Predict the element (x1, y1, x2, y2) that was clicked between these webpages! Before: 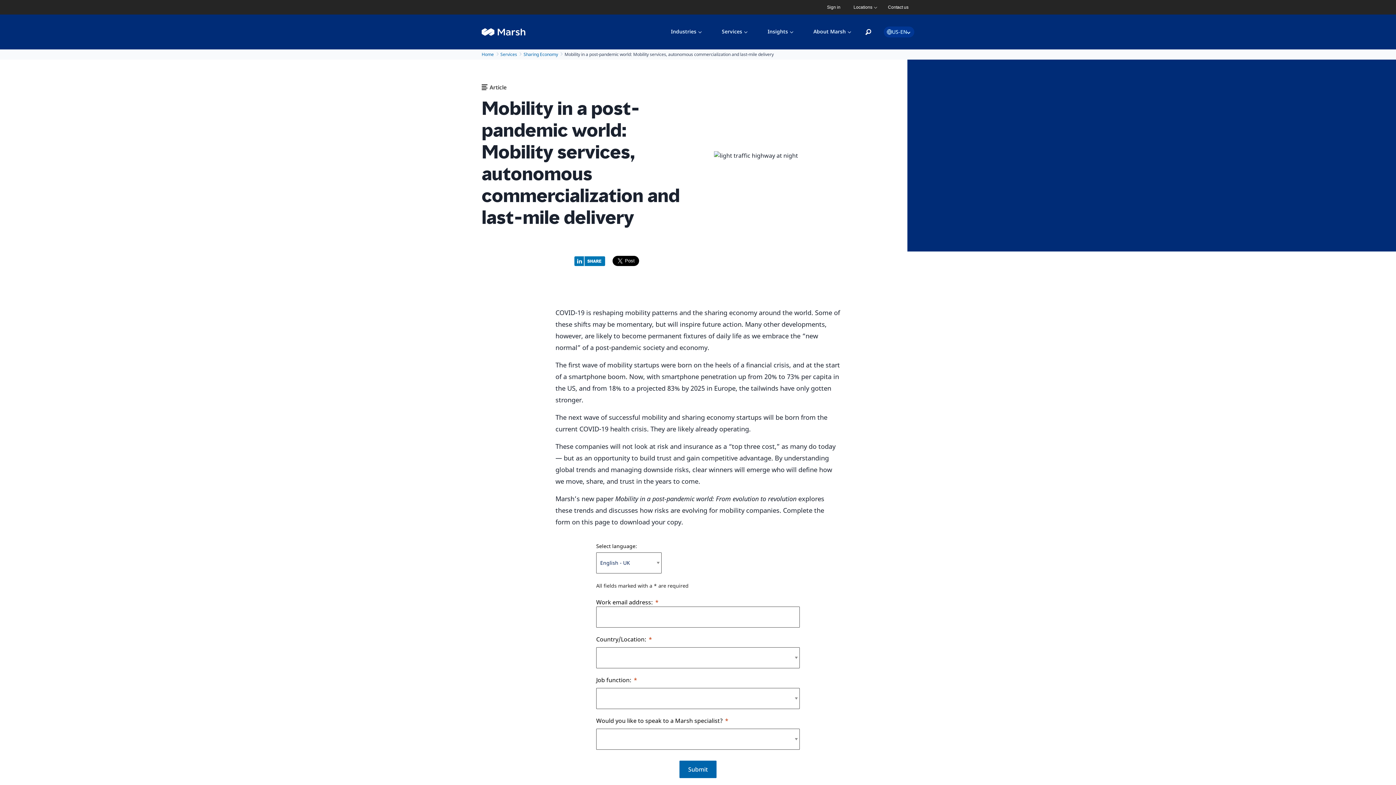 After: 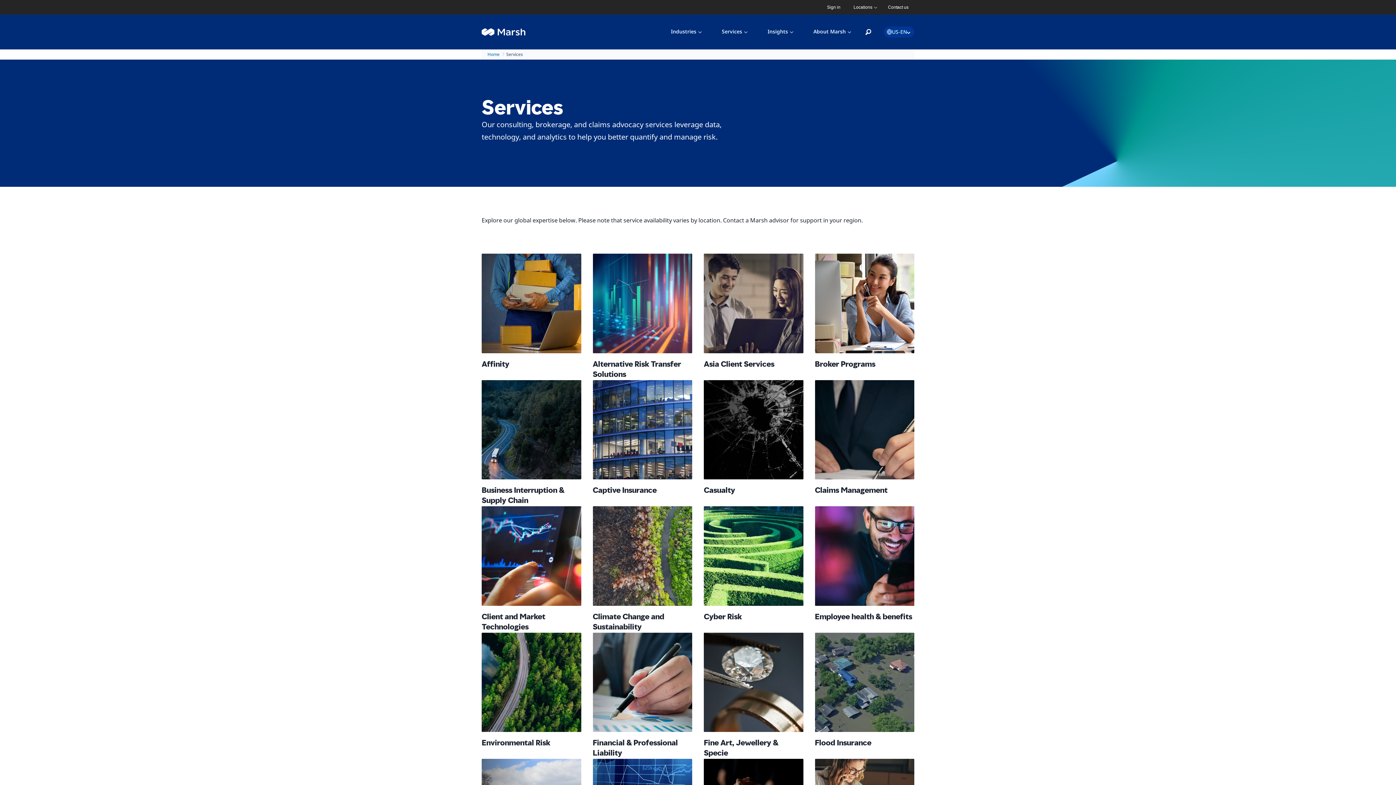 Action: bbox: (500, 51, 517, 57) label: Services